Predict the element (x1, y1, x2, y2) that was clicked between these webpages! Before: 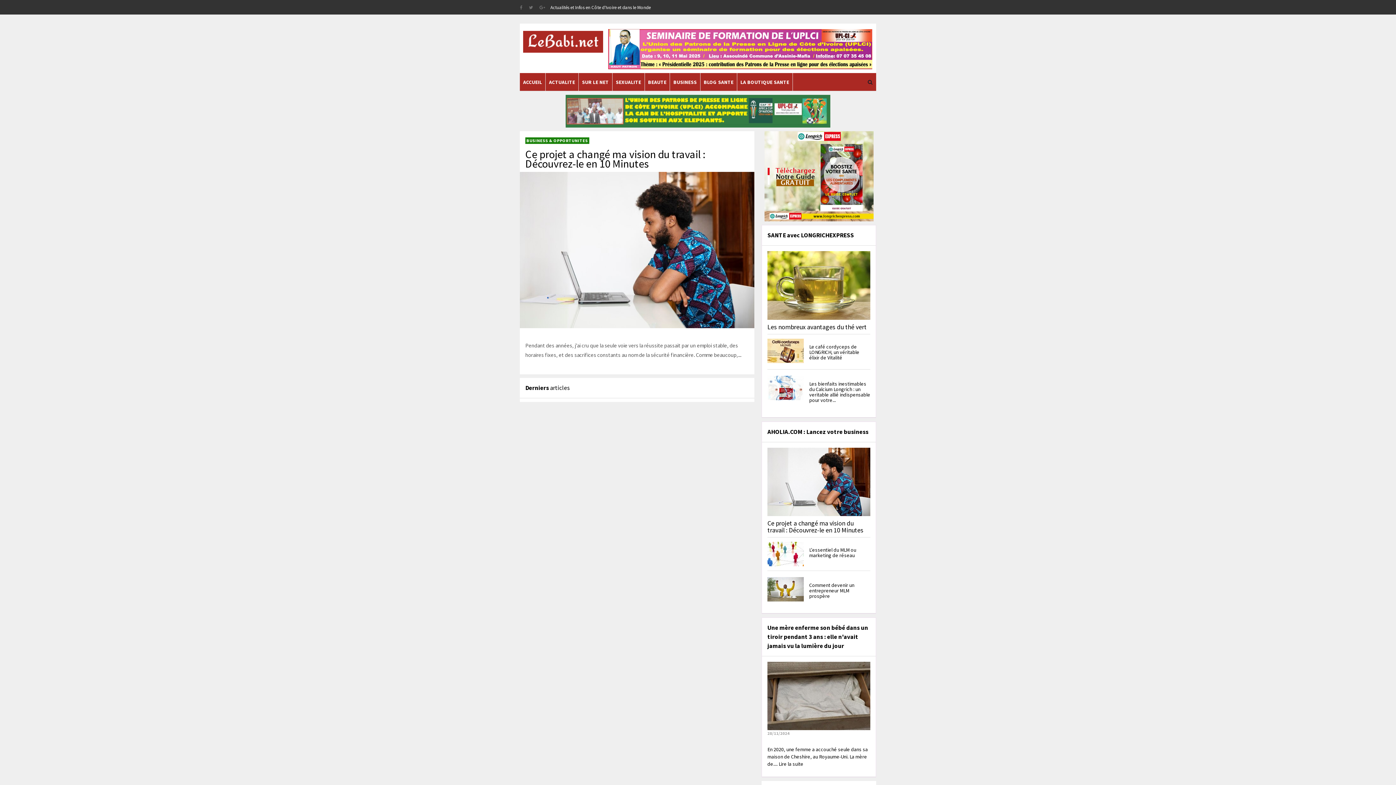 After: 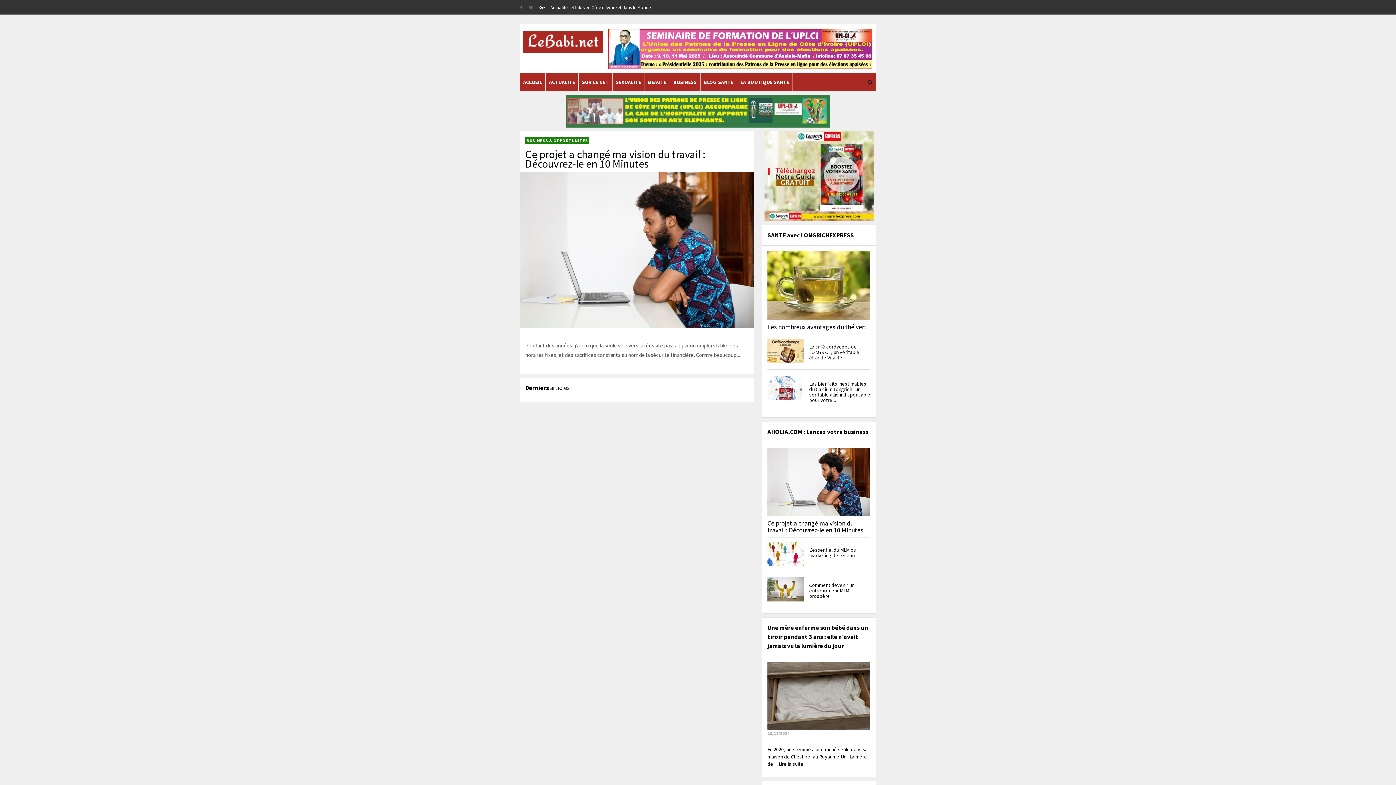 Action: bbox: (539, 4, 545, 10)